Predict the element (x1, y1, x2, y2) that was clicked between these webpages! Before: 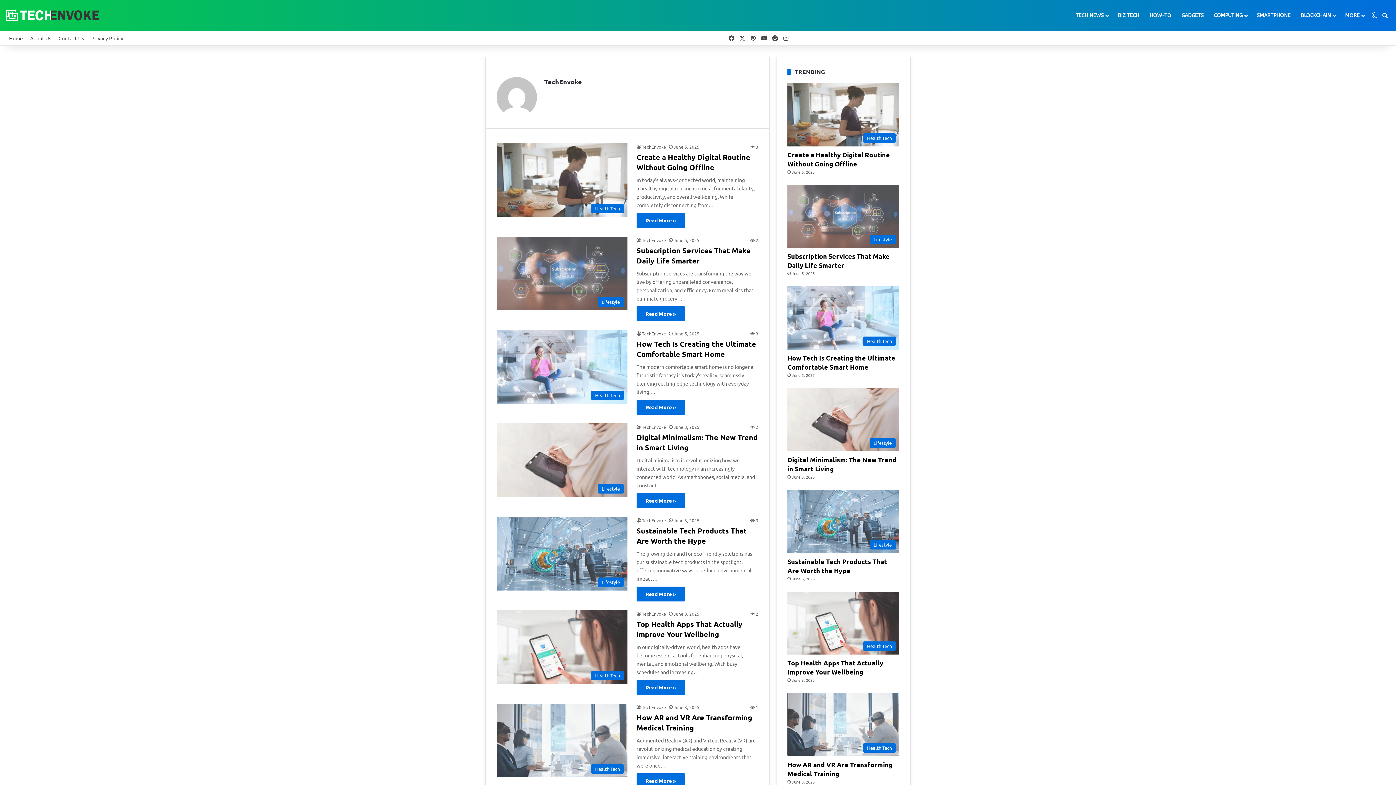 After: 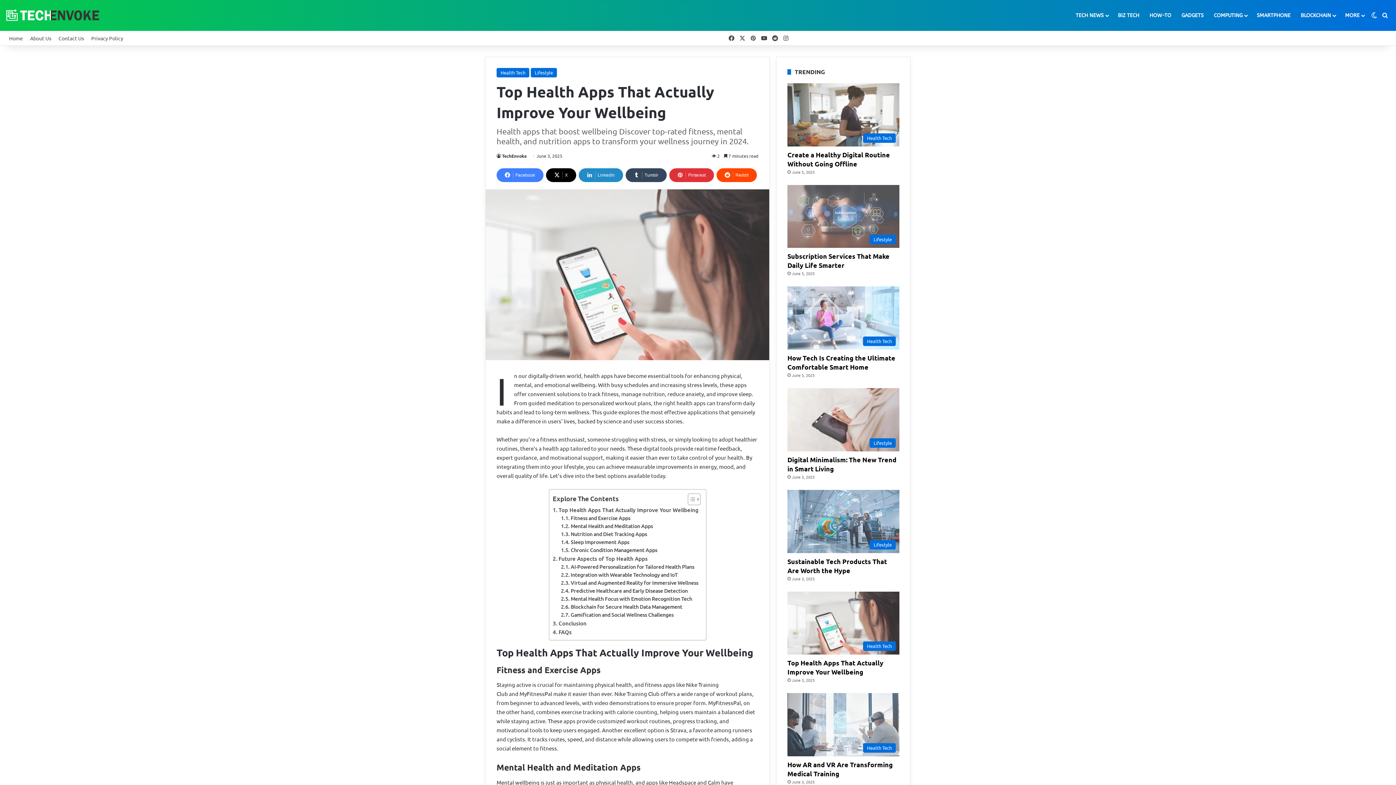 Action: bbox: (787, 659, 883, 676) label: Top Health Apps That Actually Improve Your Wellbeing